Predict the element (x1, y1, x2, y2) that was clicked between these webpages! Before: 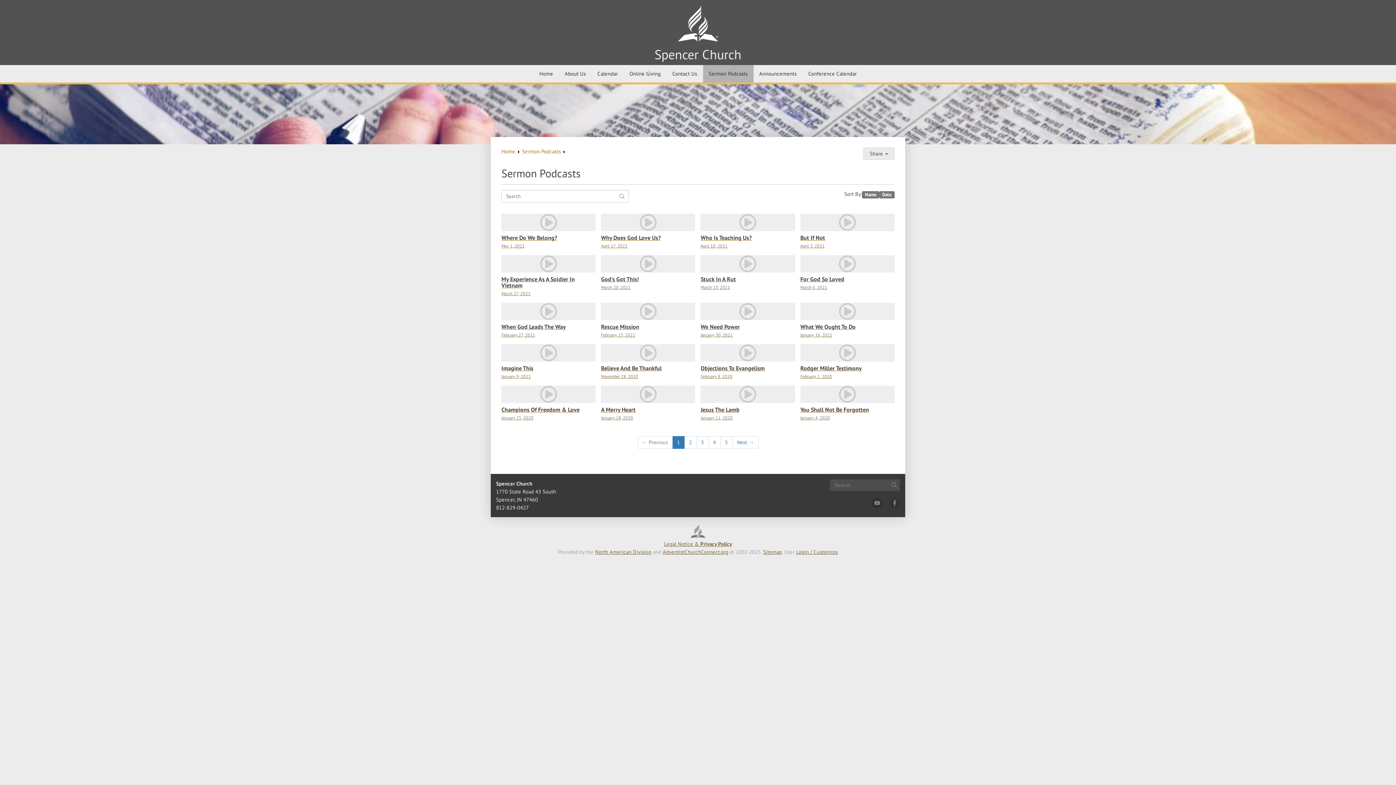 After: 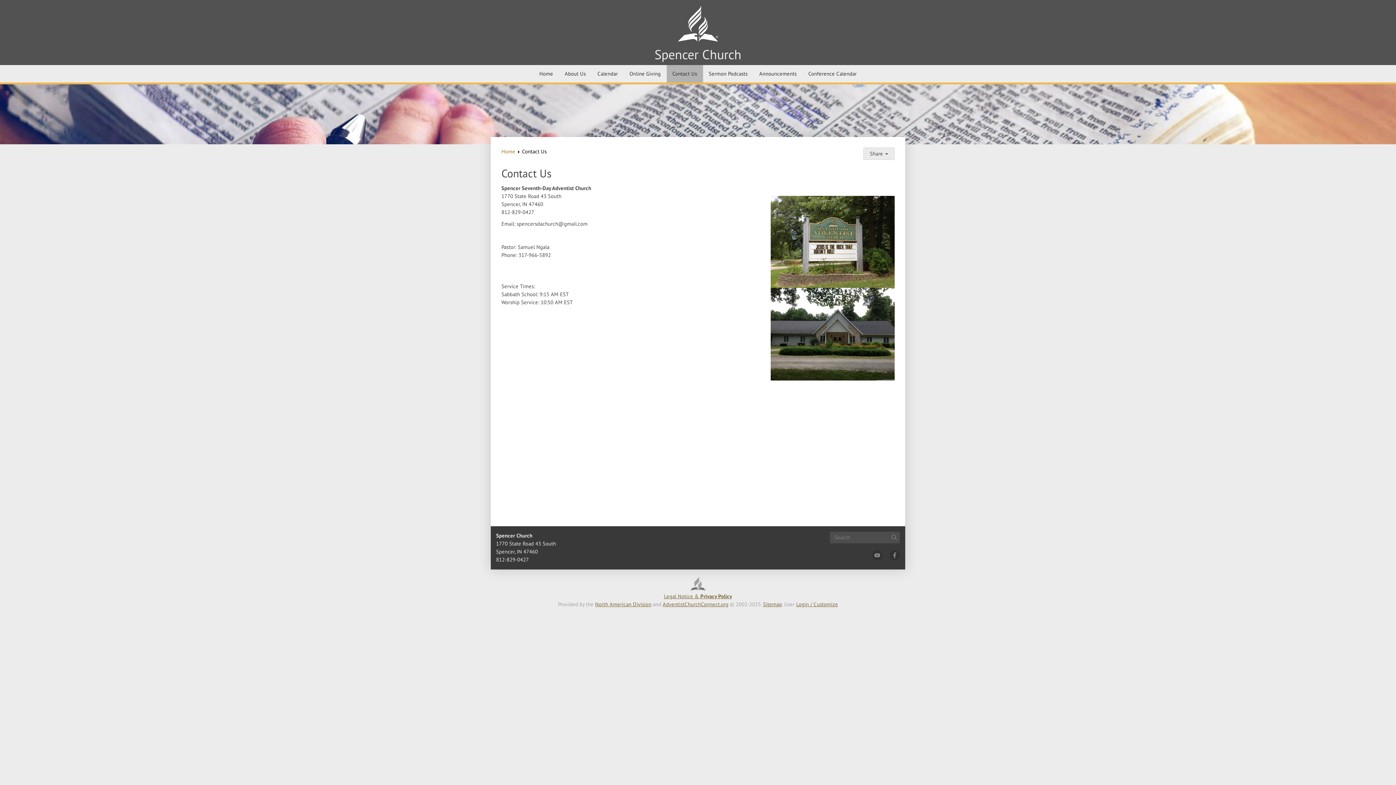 Action: label: Contact Us bbox: (666, 65, 703, 82)